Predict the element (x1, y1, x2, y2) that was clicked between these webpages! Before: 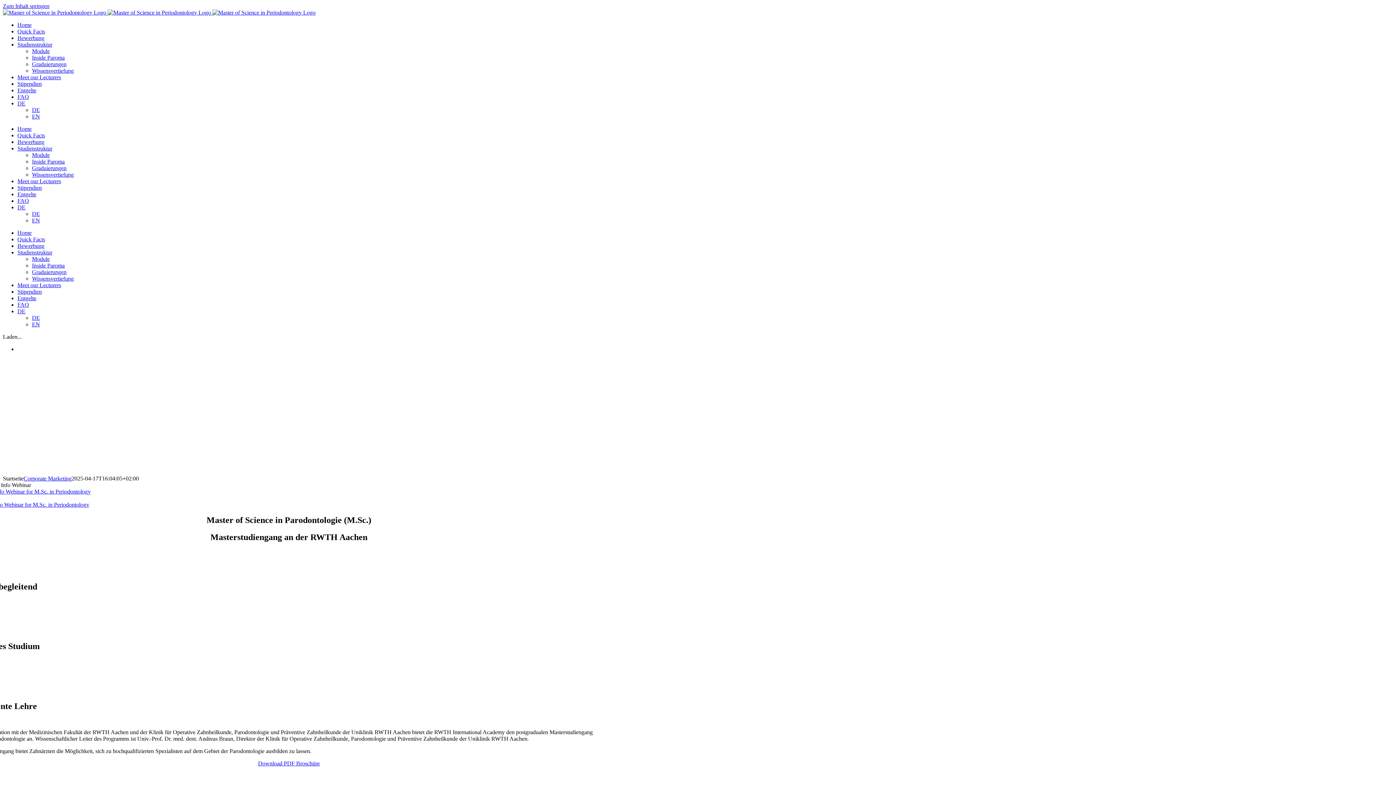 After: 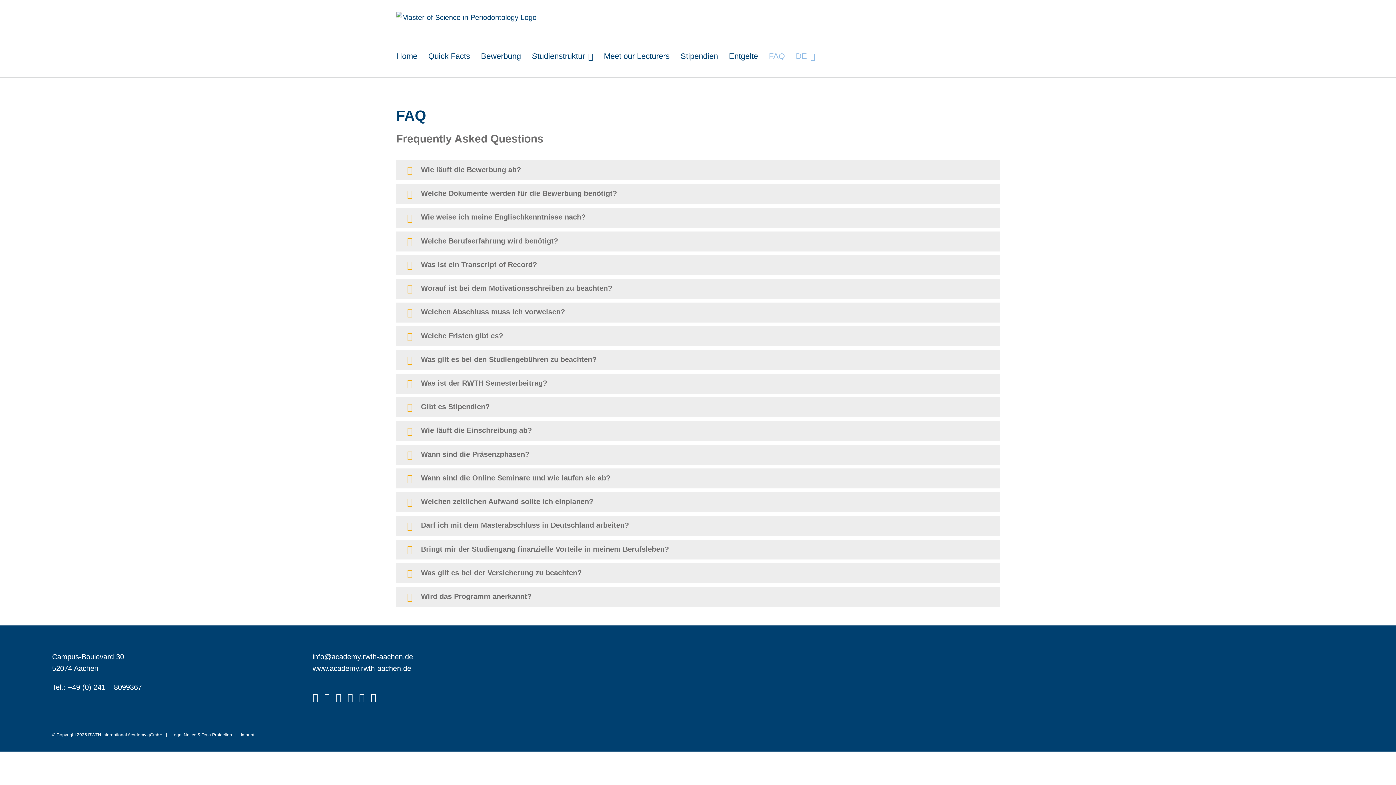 Action: bbox: (17, 197, 29, 204) label: FAQ